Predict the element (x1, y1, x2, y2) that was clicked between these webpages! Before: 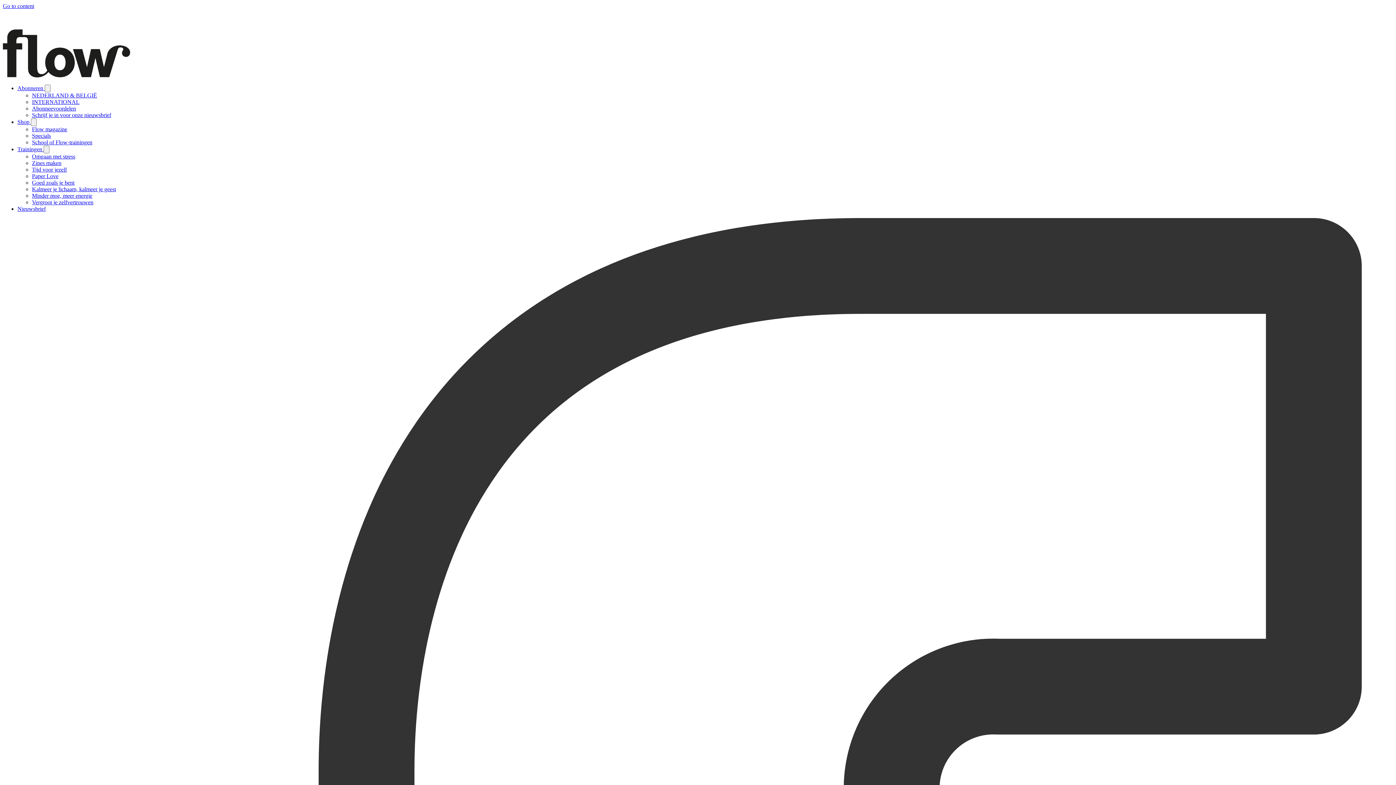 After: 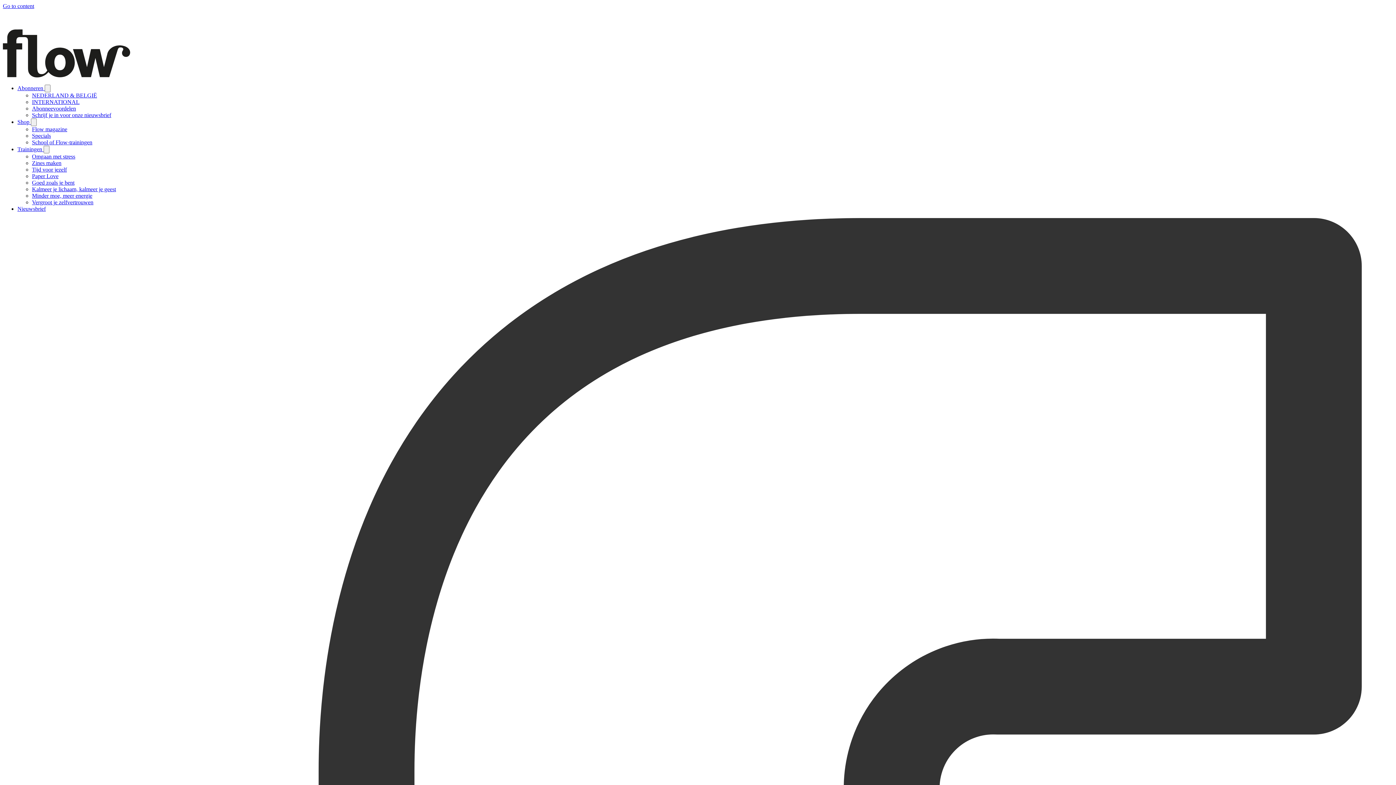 Action: bbox: (32, 199, 93, 205) label: Ga naar Vergroot je zelfvertrouwen